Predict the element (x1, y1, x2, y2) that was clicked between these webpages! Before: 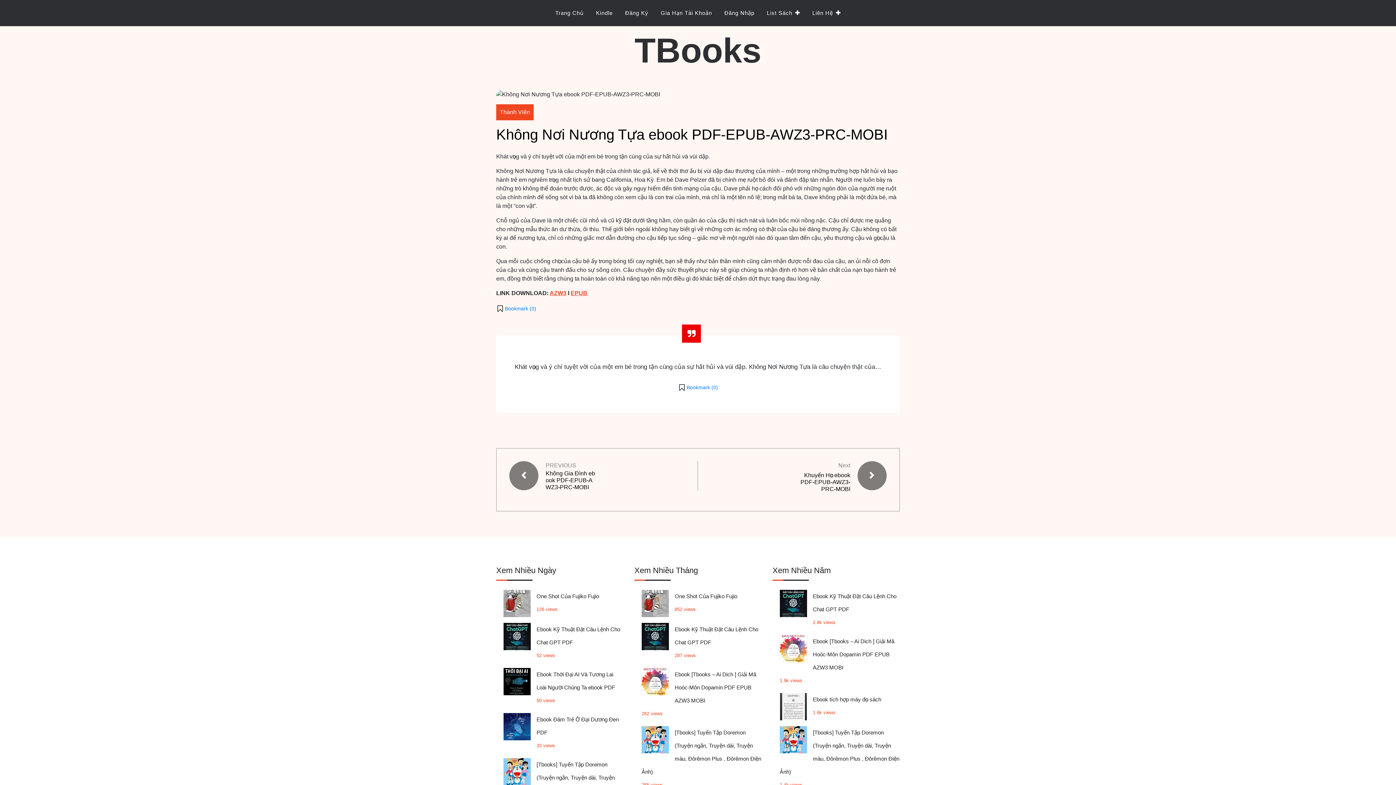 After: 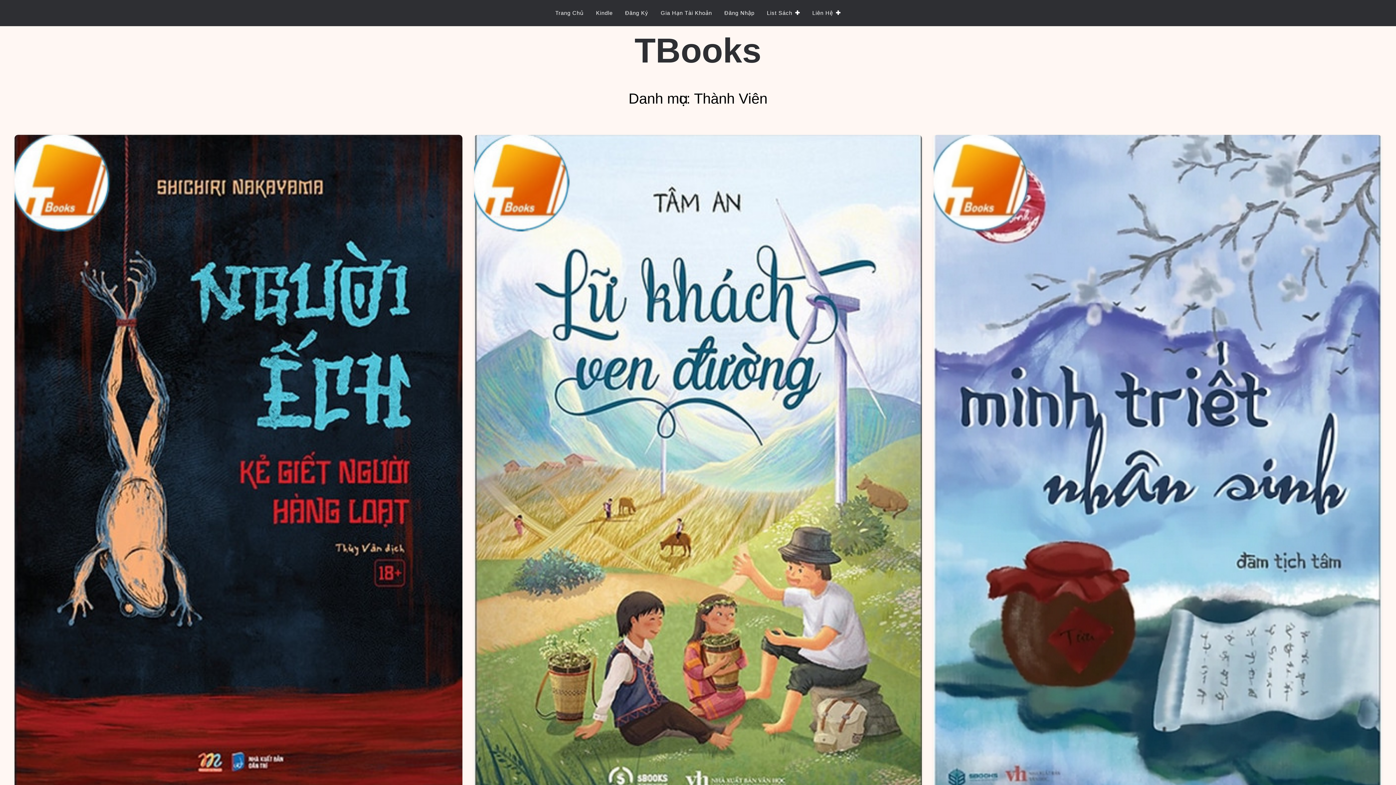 Action: label: Thành Viên bbox: (496, 104, 533, 120)